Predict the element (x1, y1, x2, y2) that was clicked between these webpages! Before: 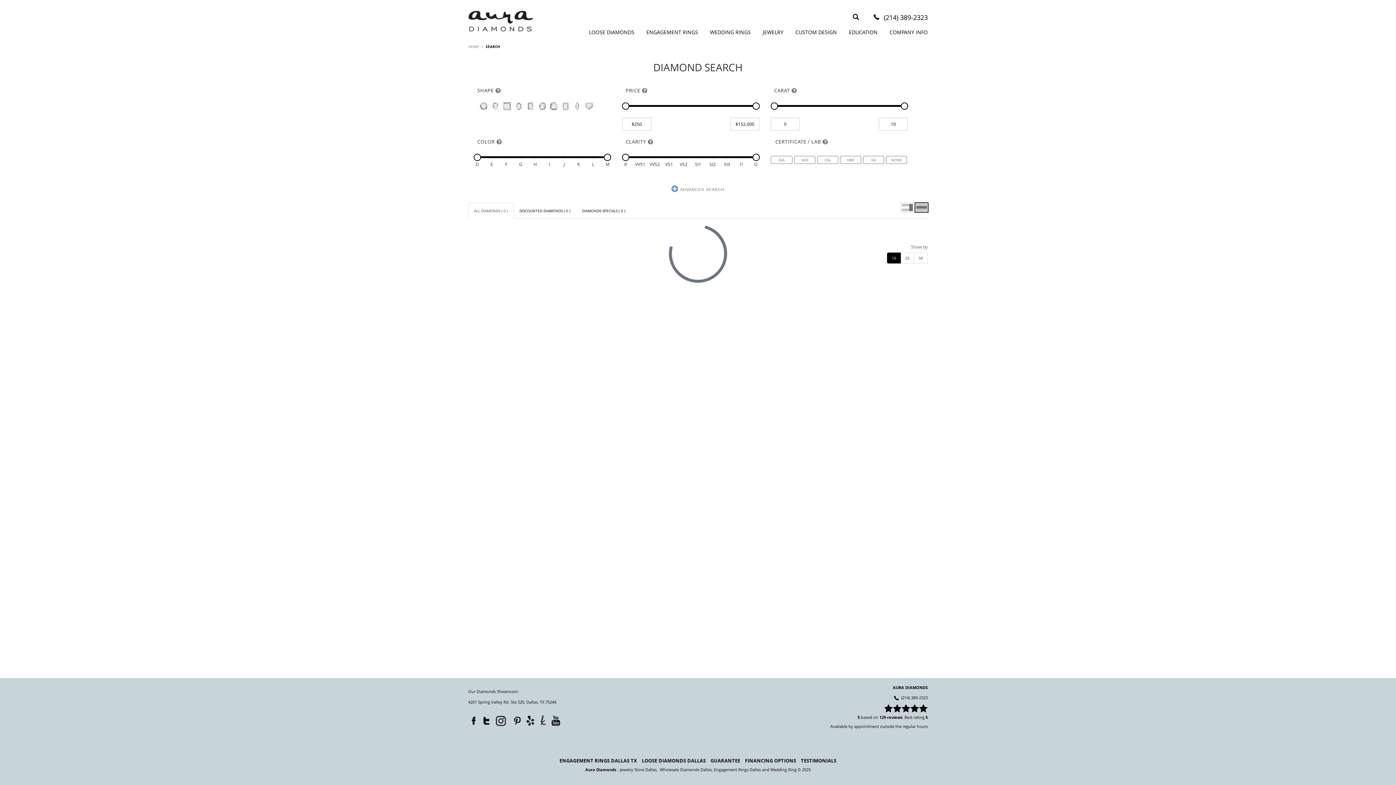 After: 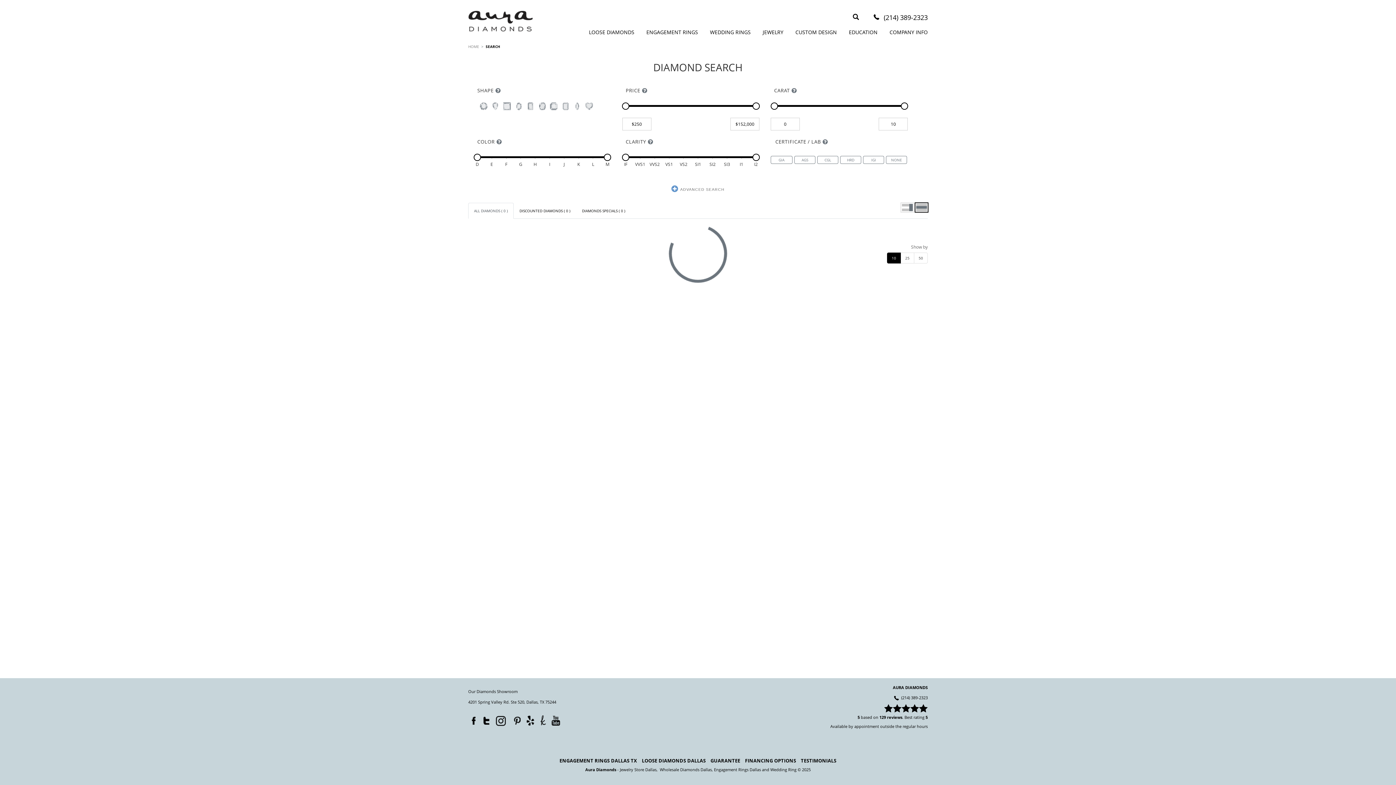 Action: label: reviews bbox: (887, 714, 902, 720)